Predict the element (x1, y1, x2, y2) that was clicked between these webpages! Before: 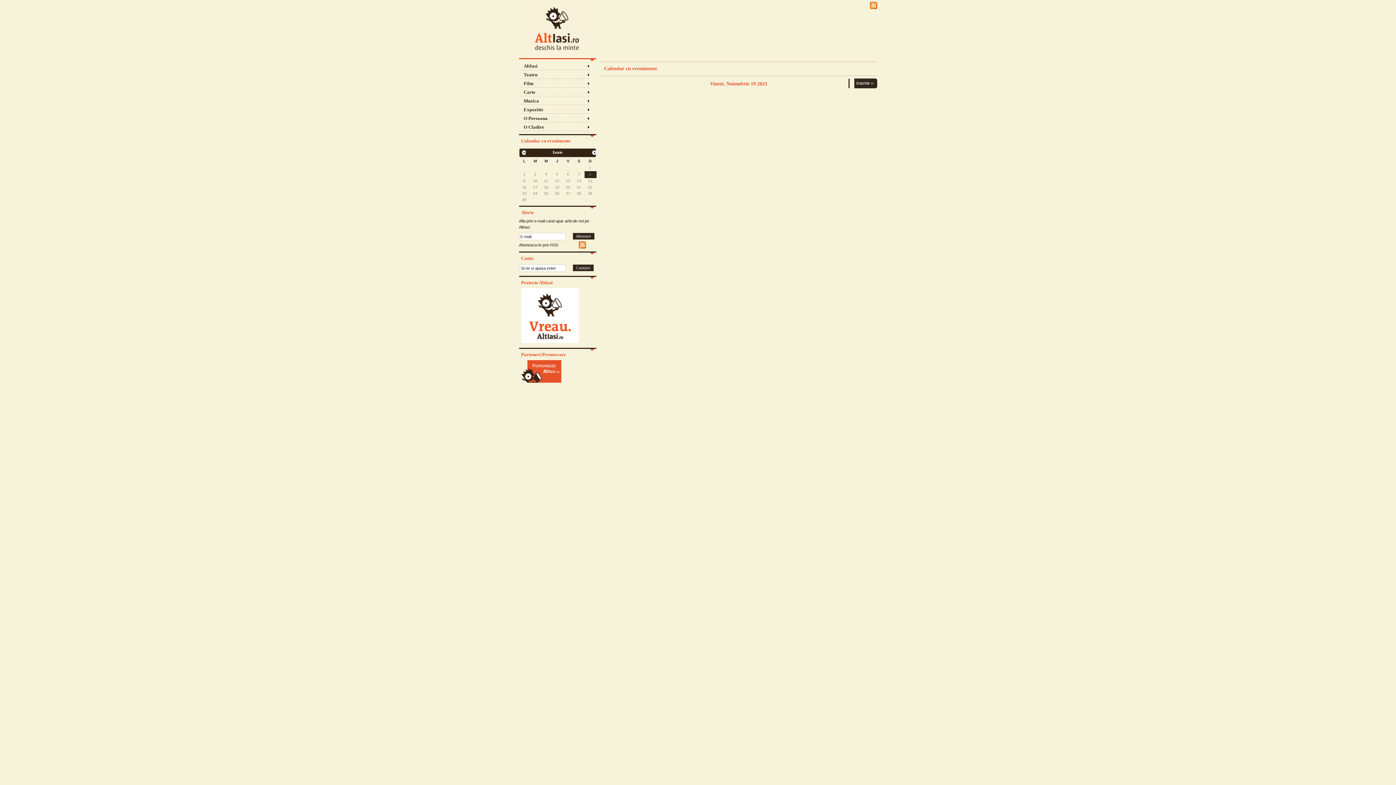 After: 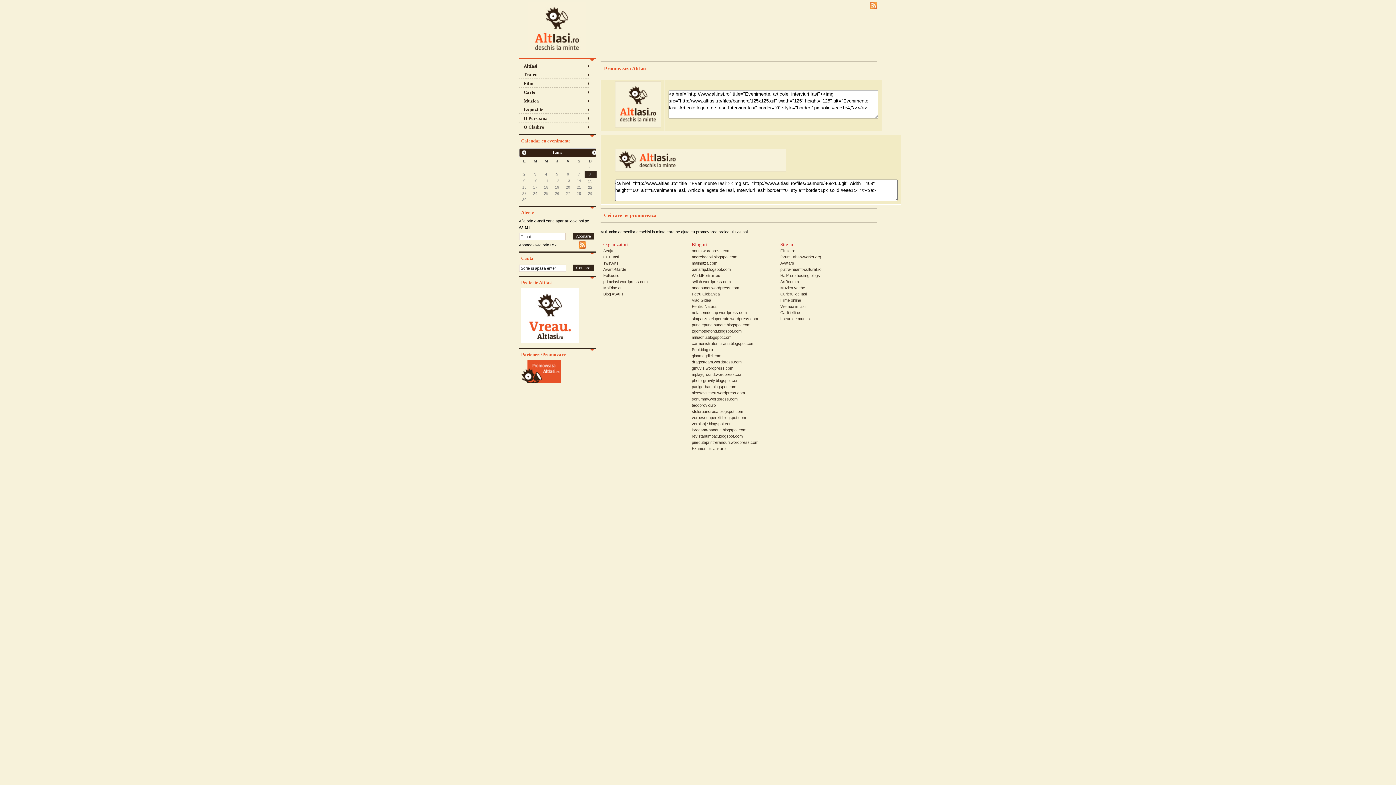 Action: bbox: (521, 378, 561, 384)